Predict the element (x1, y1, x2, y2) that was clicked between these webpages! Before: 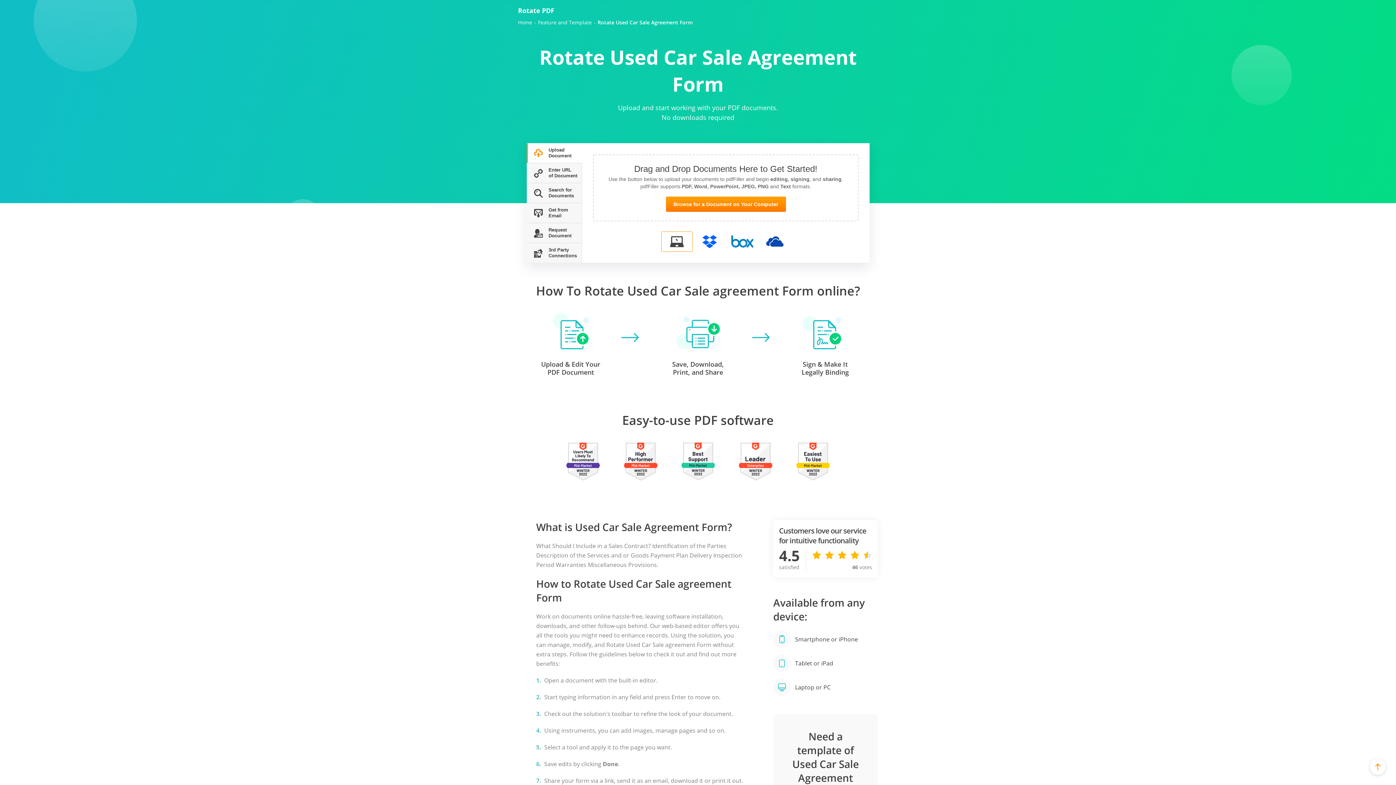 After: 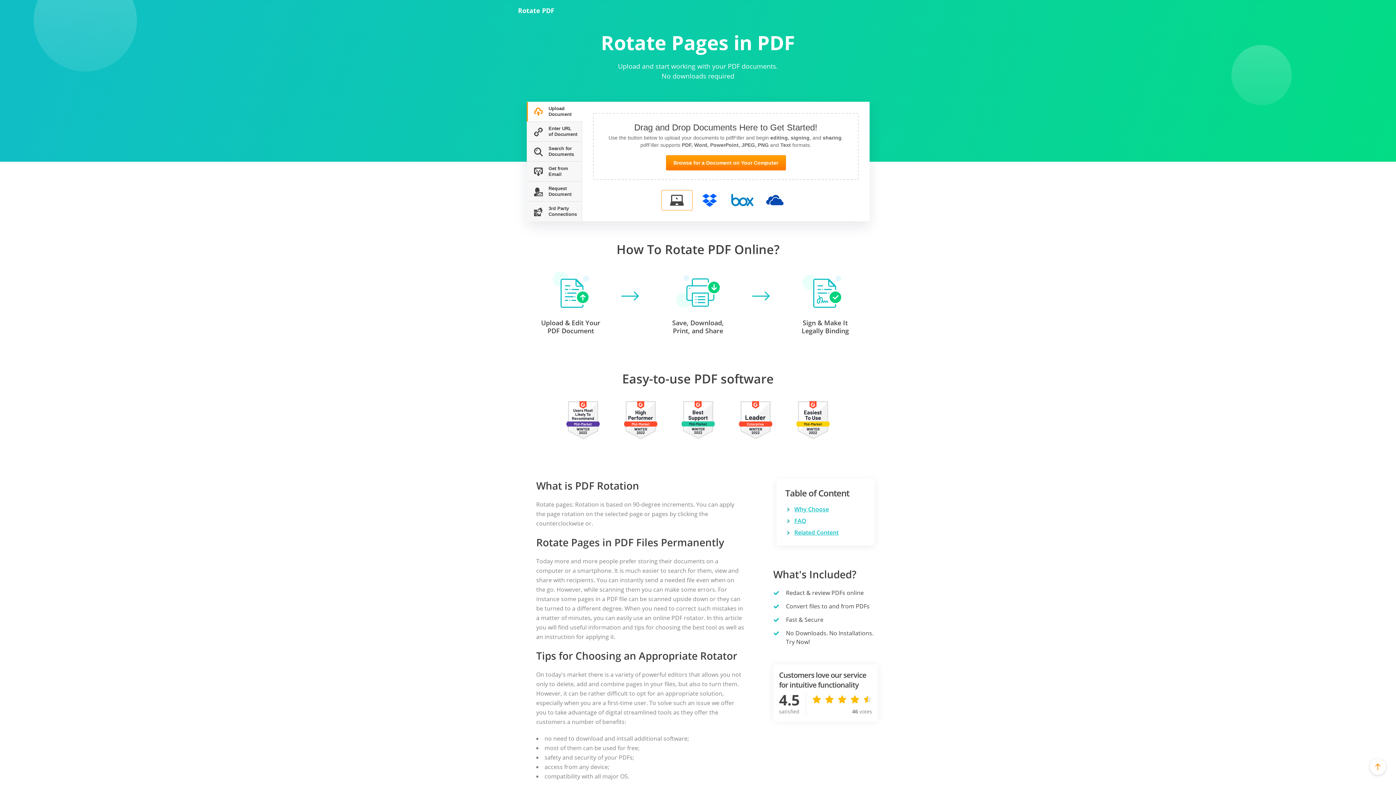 Action: label: Rotate PDF bbox: (518, 6, 554, 14)